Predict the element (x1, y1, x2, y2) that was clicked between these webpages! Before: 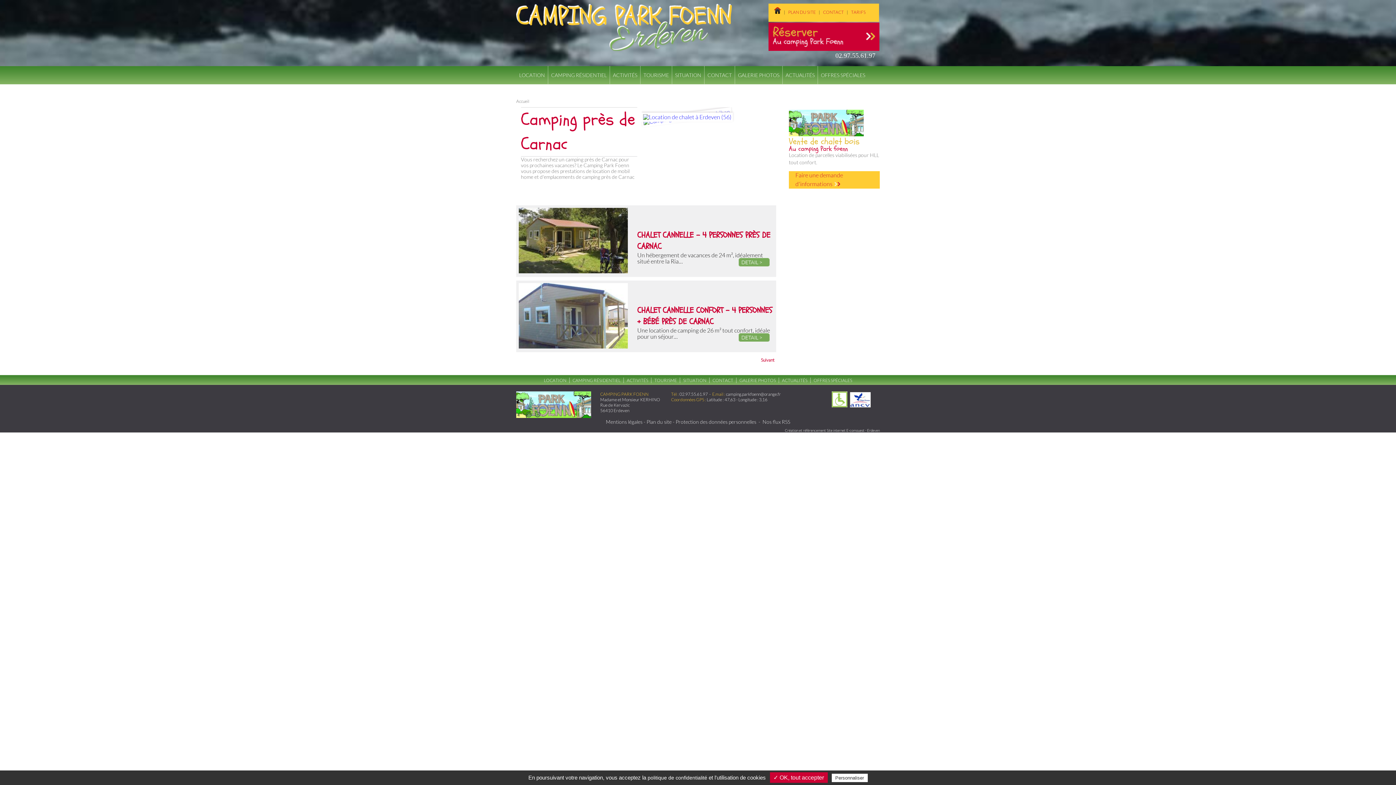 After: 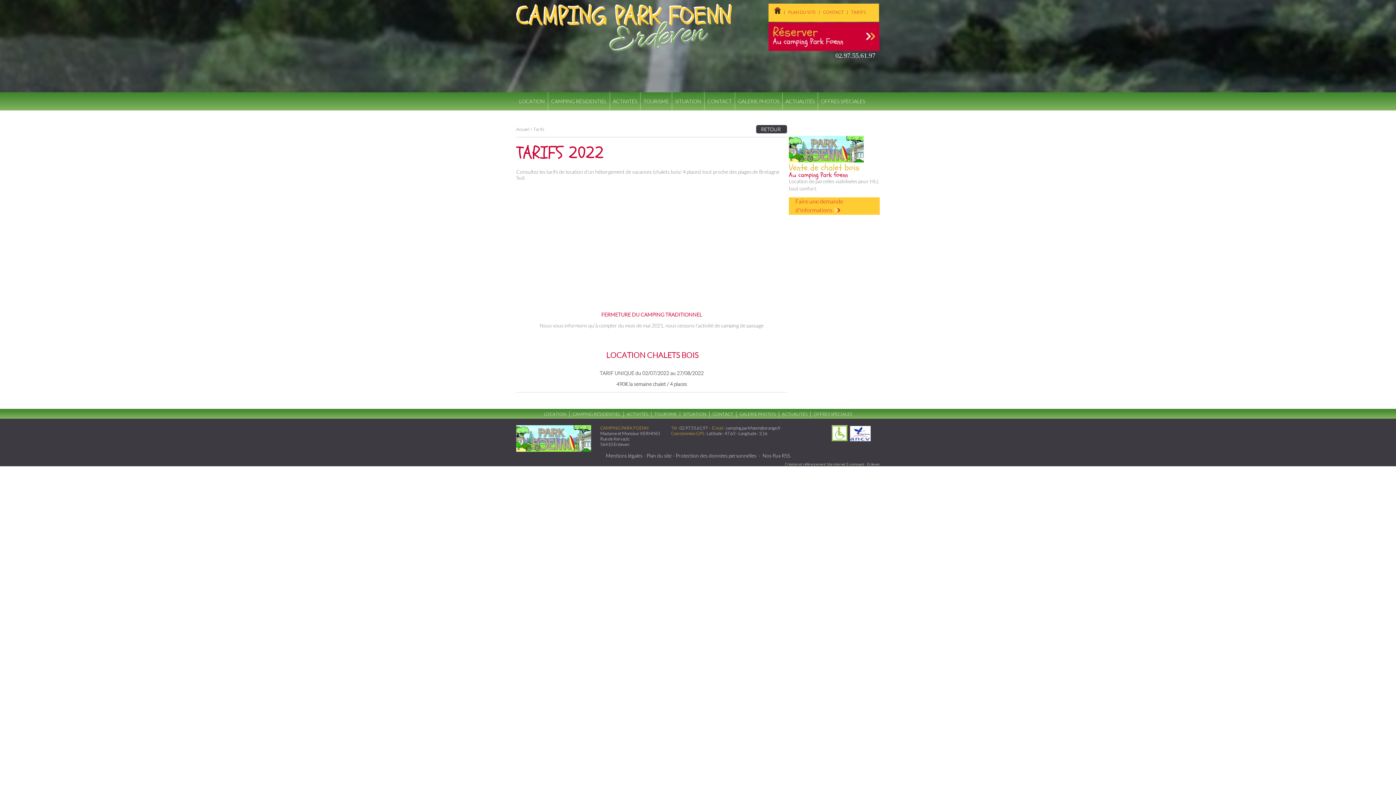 Action: label: TARIFS bbox: (849, 9, 868, 14)